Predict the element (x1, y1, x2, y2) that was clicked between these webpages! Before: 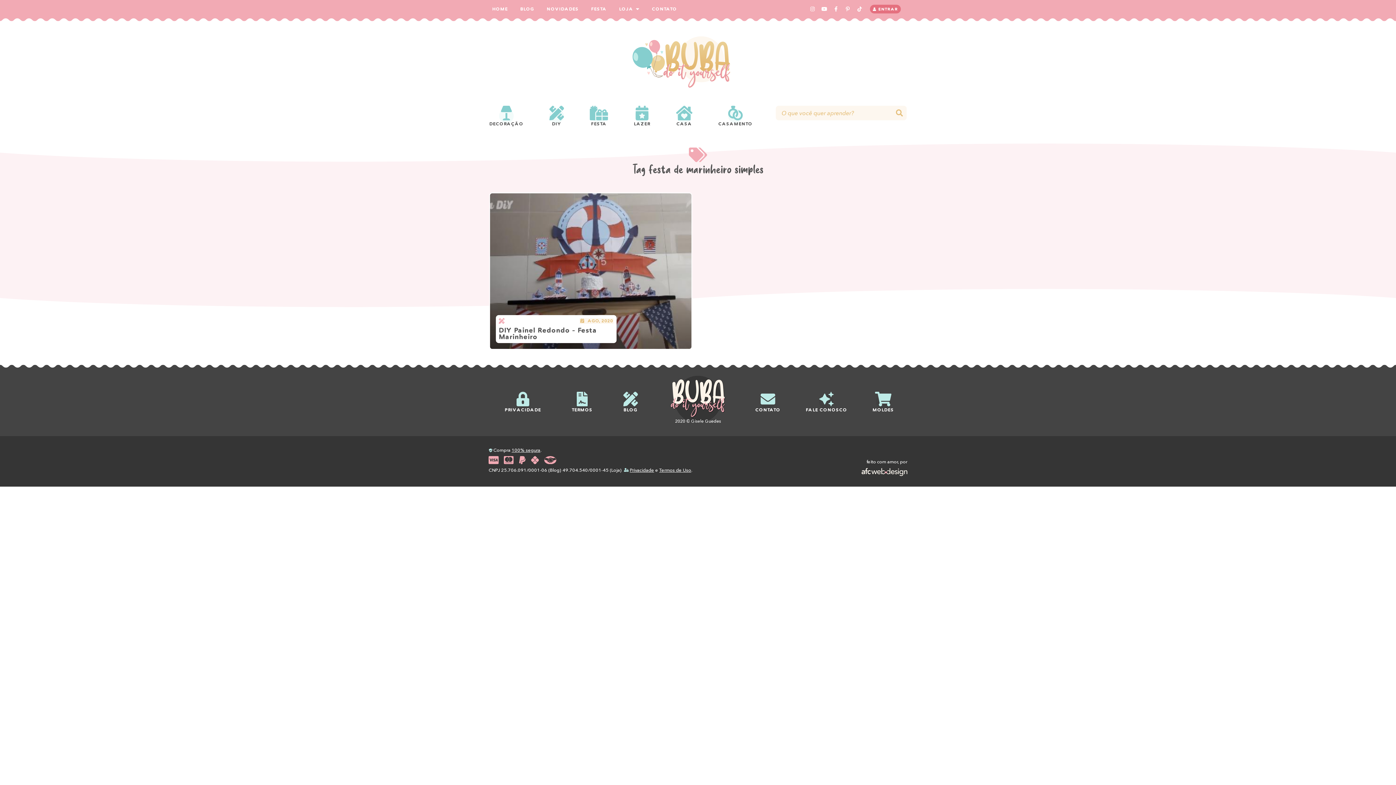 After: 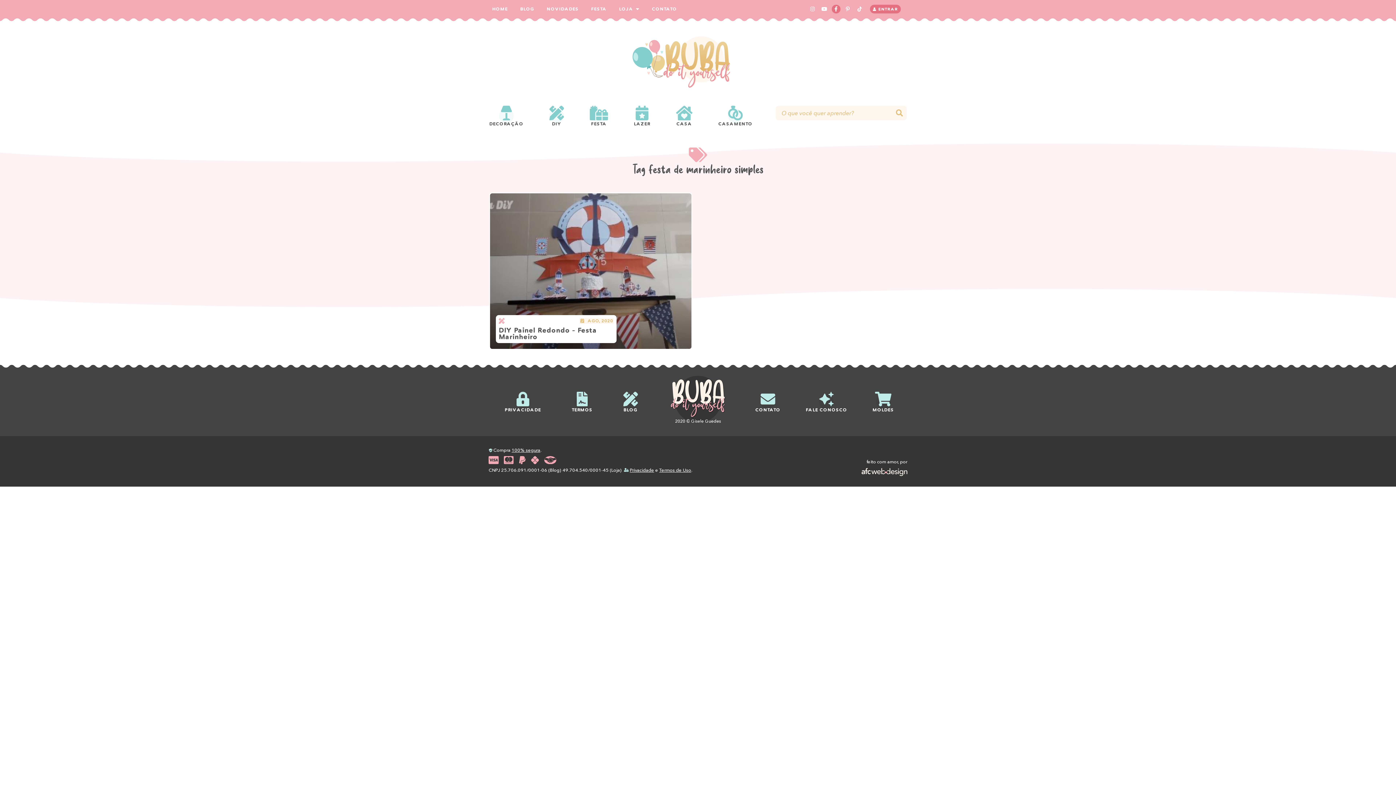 Action: bbox: (832, 4, 840, 13)